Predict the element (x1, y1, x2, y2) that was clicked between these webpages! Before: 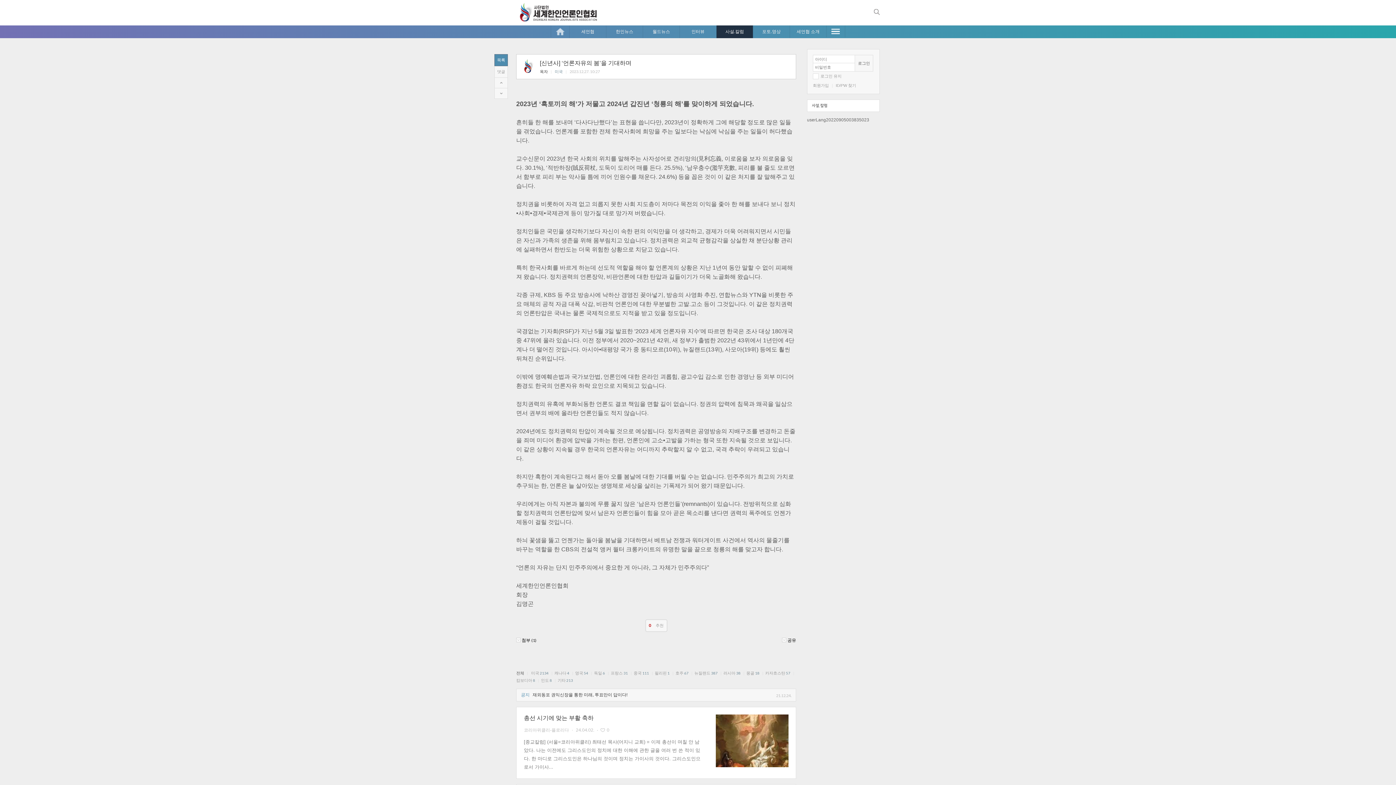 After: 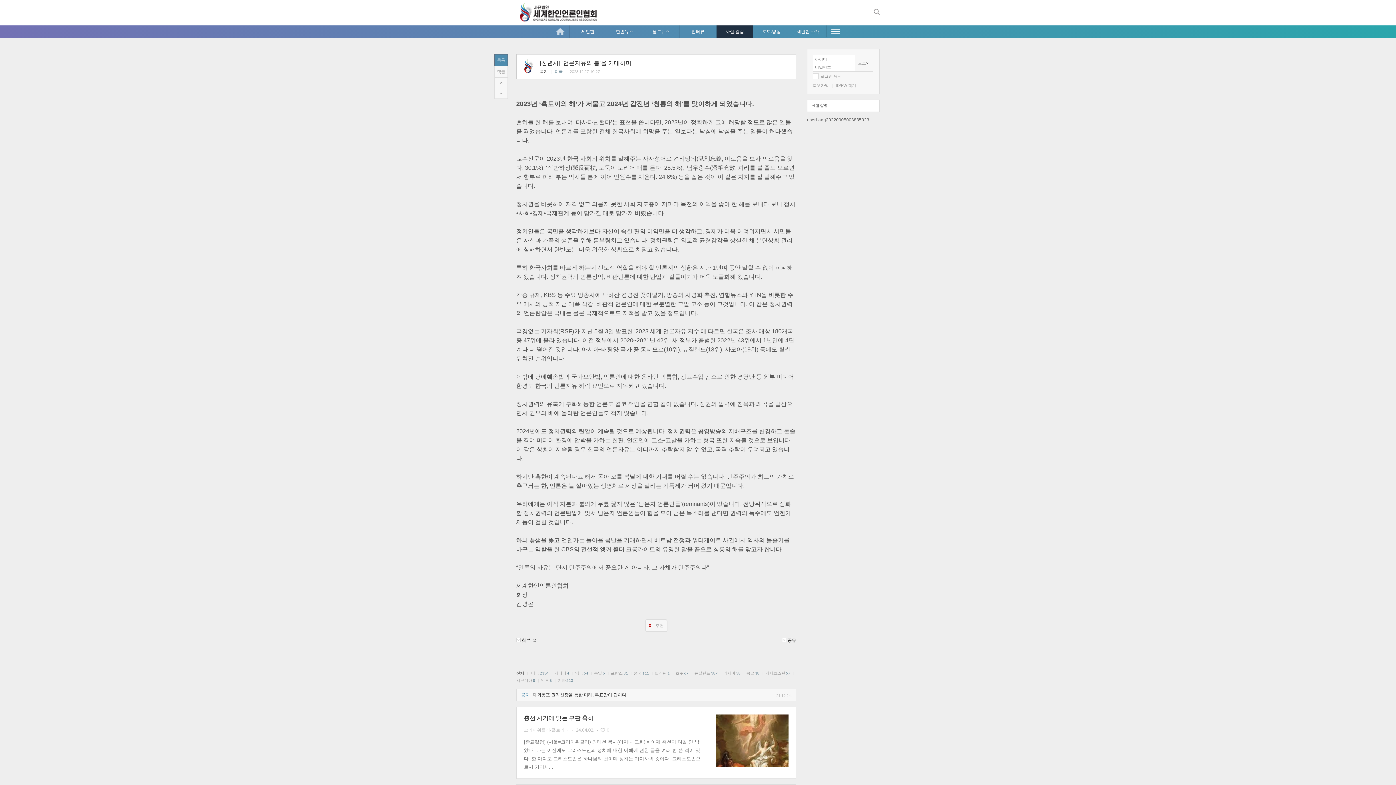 Action: bbox: (540, 60, 631, 66) label: [신년사] ‘언론자유의 봄’을 기대하며